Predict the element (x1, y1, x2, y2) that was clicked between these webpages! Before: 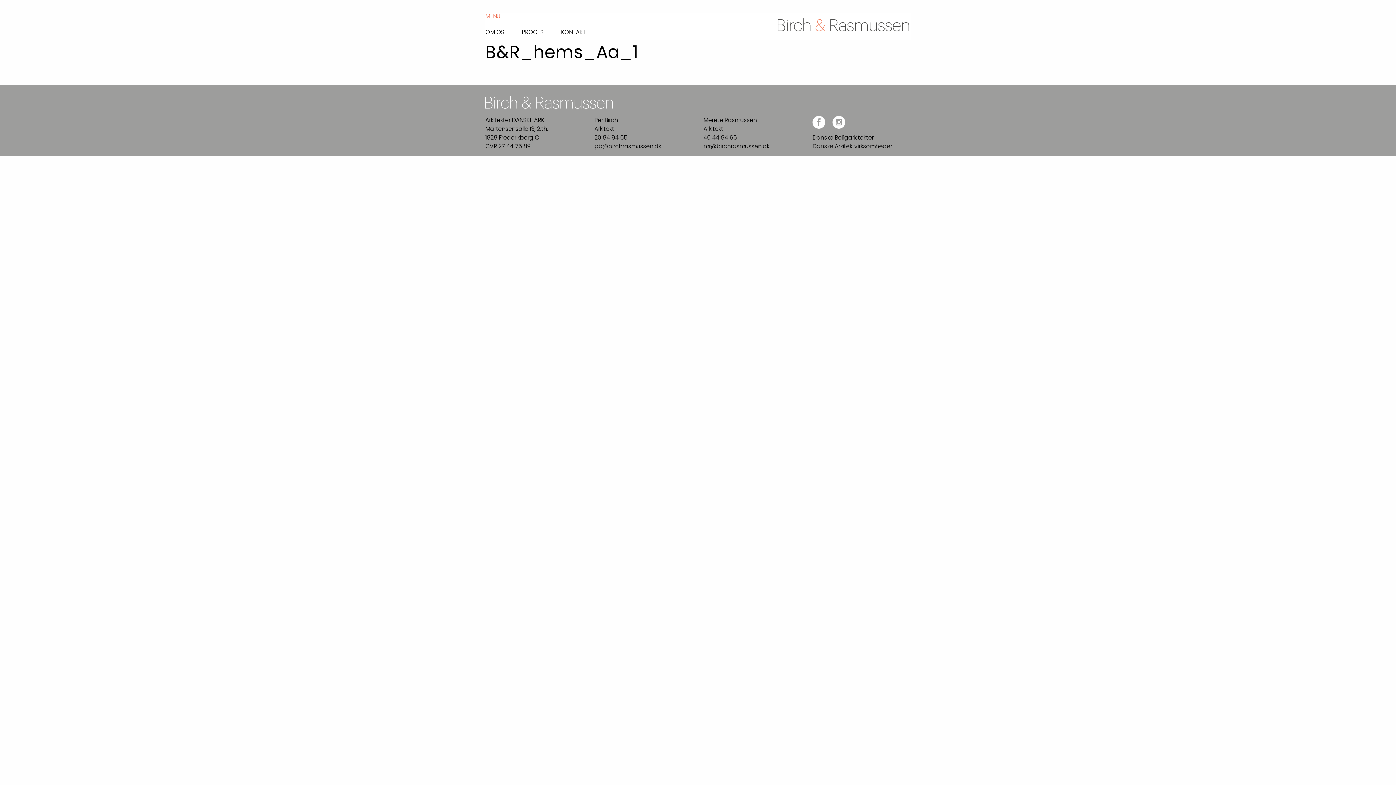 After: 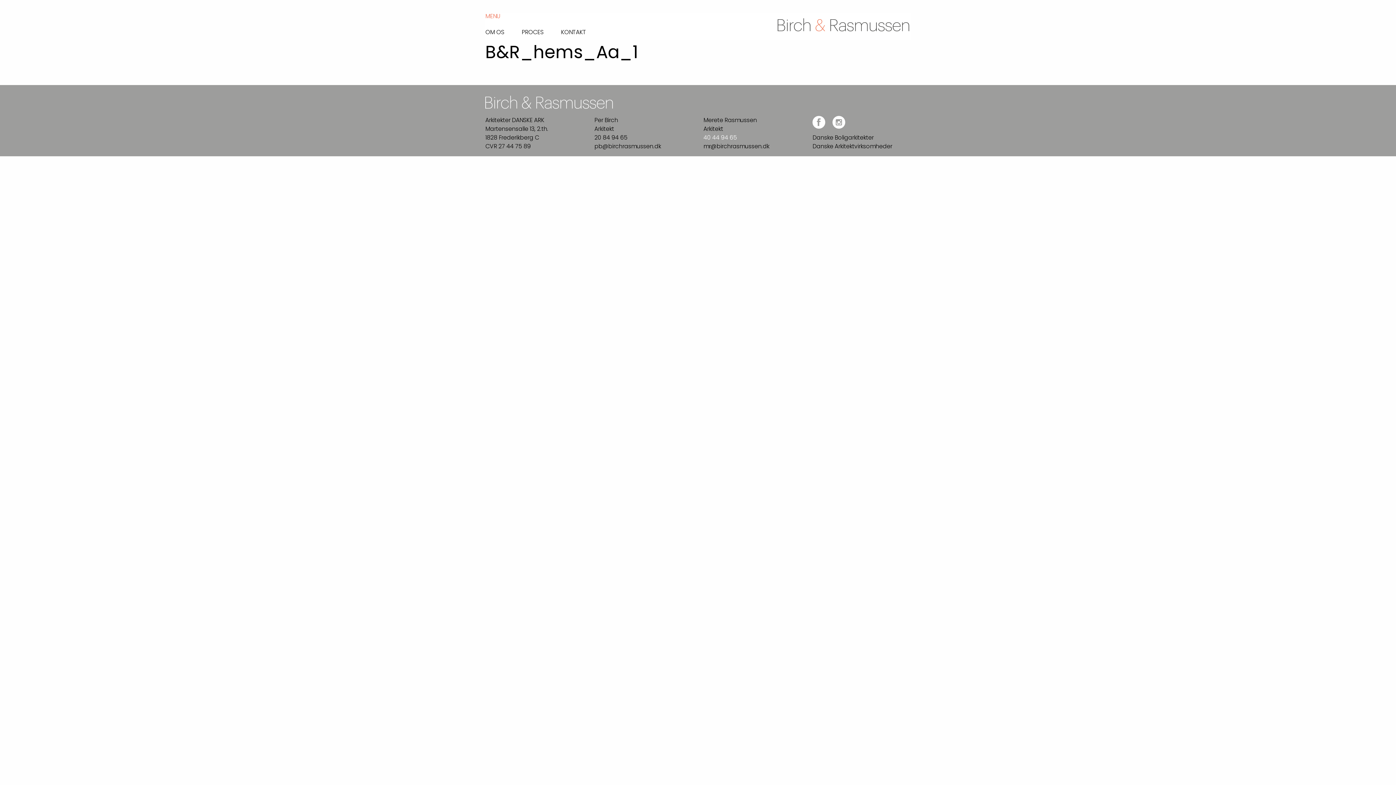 Action: bbox: (703, 133, 737, 141) label: 40 44 94 65